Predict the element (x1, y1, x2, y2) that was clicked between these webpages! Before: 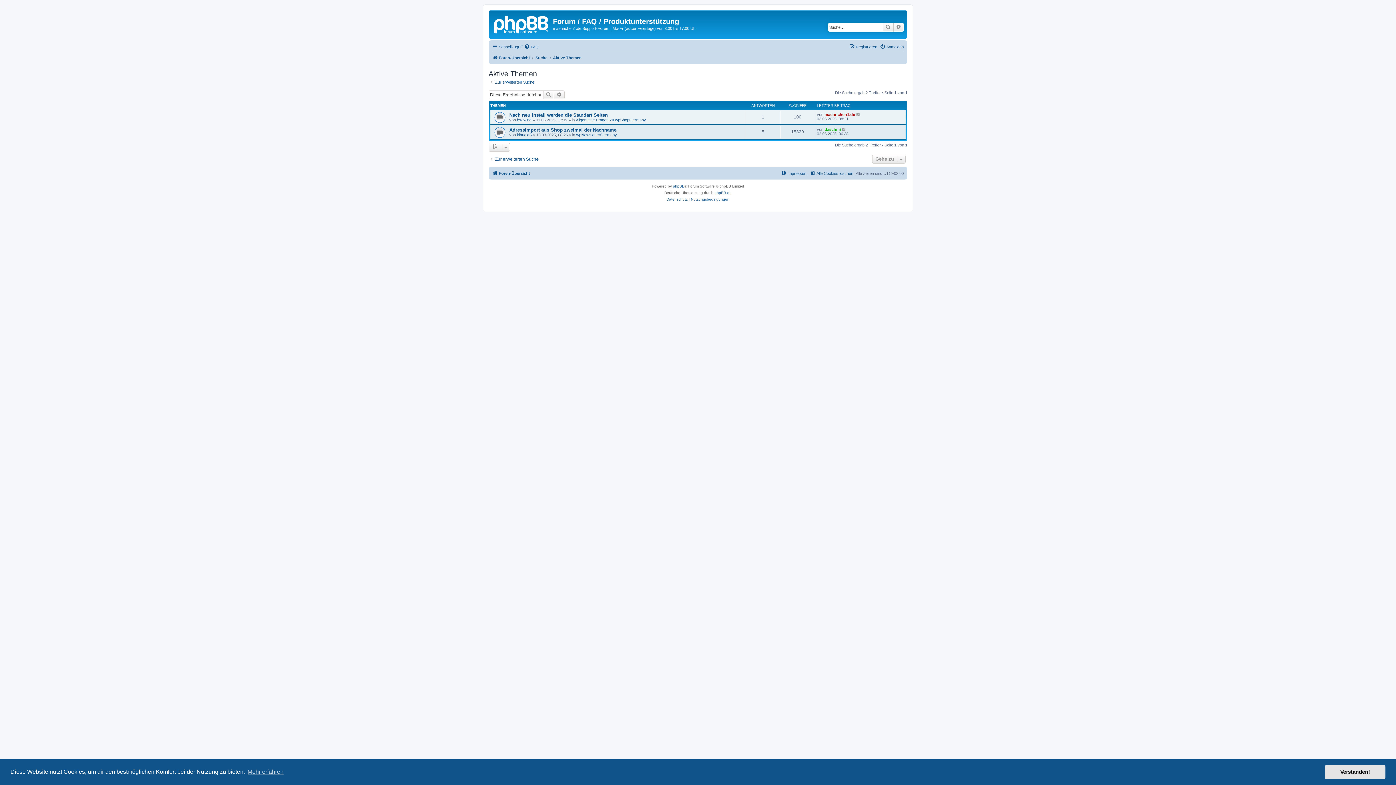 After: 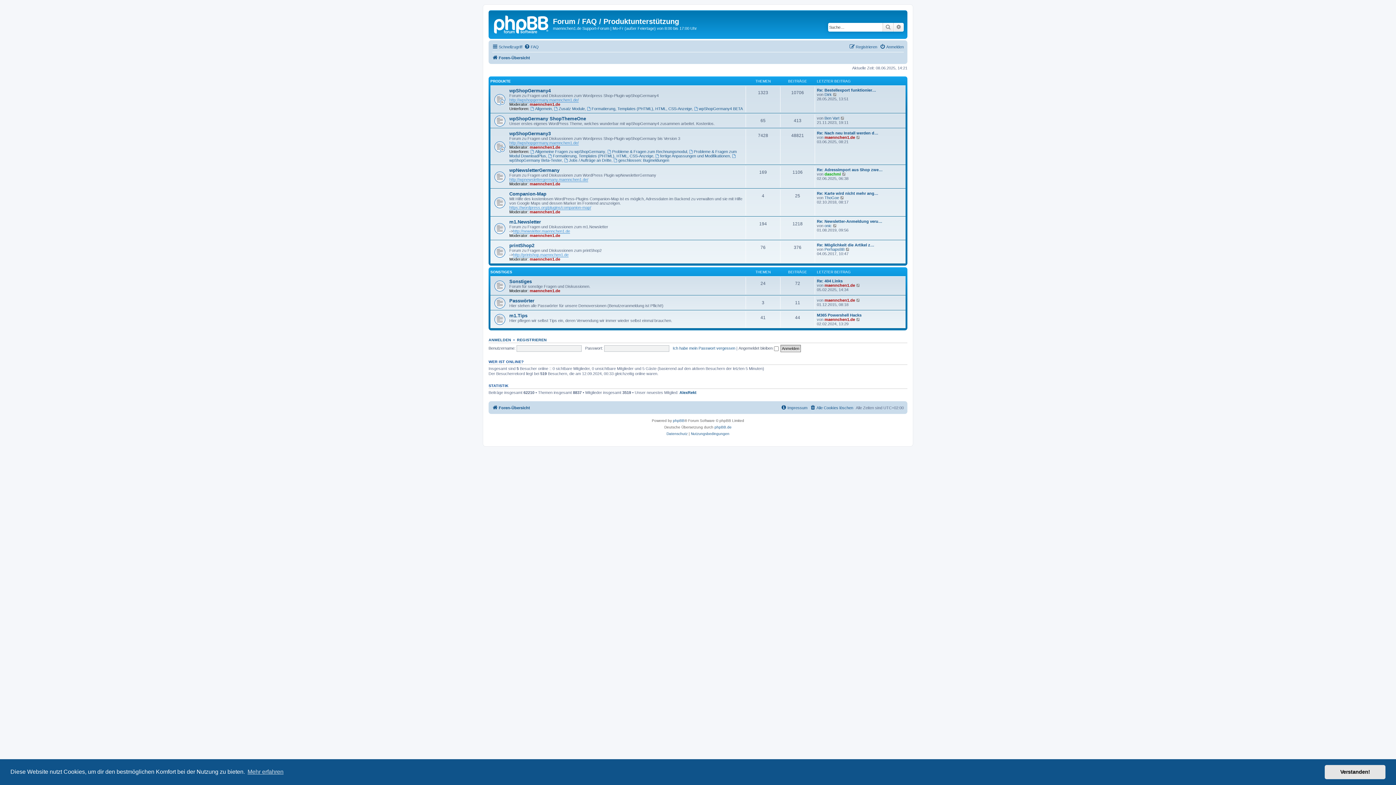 Action: label: Foren-Übersicht bbox: (492, 169, 530, 177)